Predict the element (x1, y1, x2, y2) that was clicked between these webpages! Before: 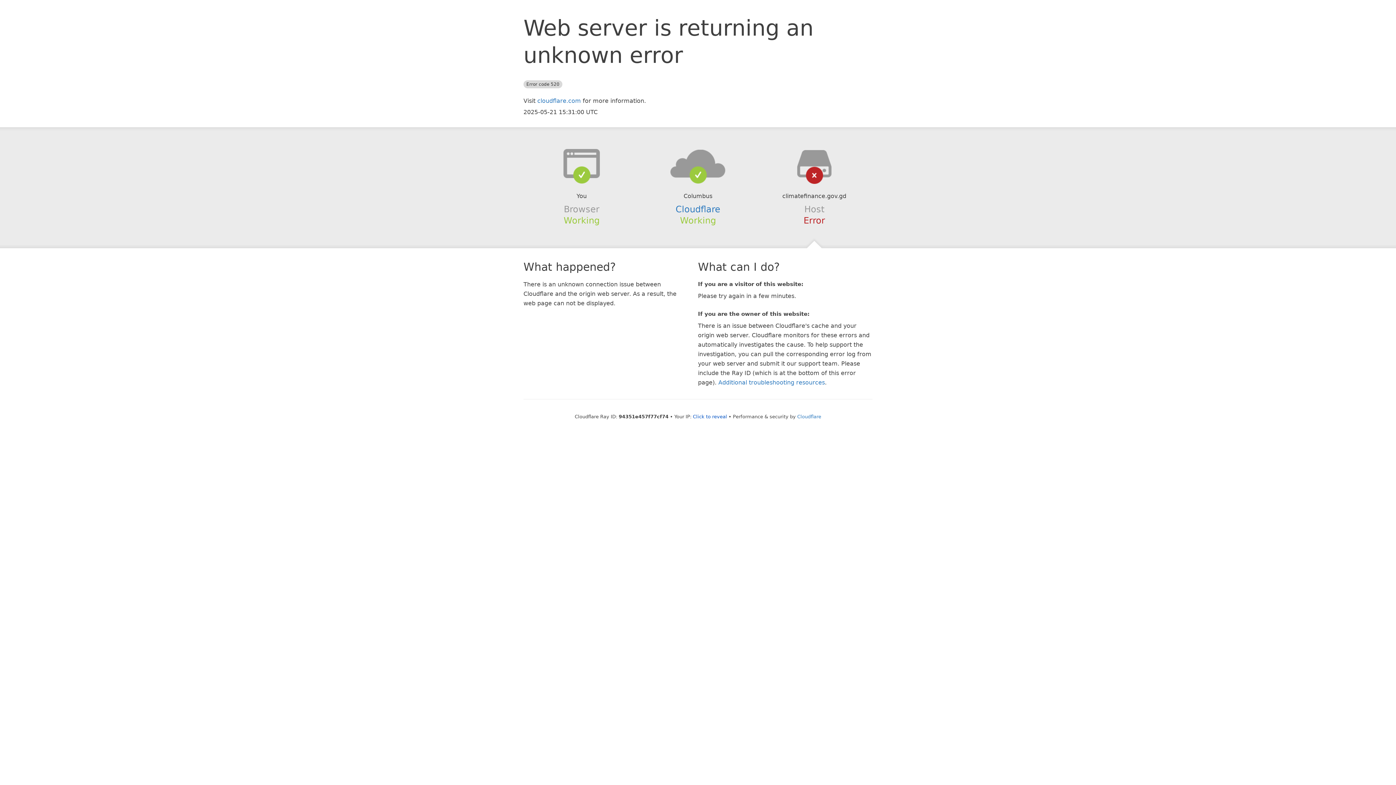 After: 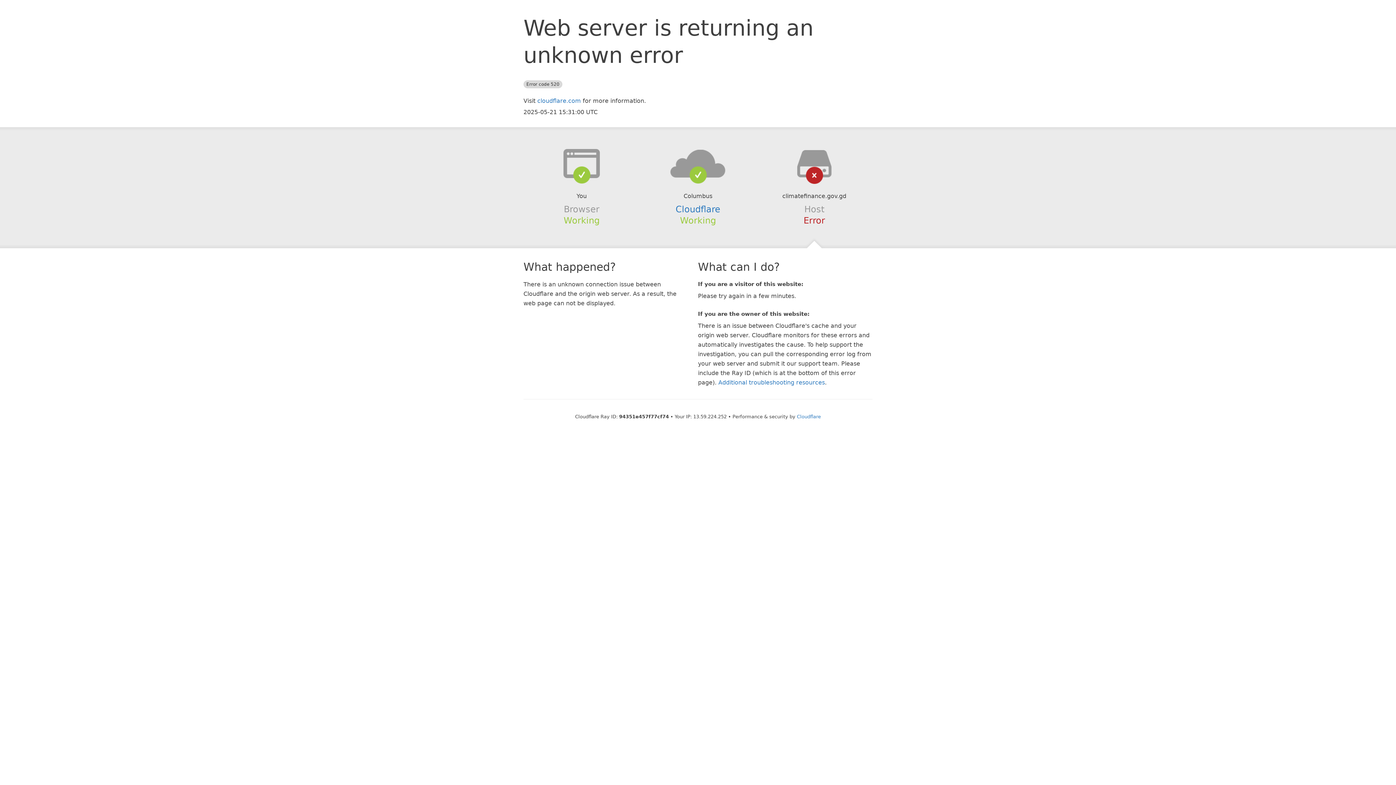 Action: label: Click to reveal bbox: (693, 414, 727, 419)